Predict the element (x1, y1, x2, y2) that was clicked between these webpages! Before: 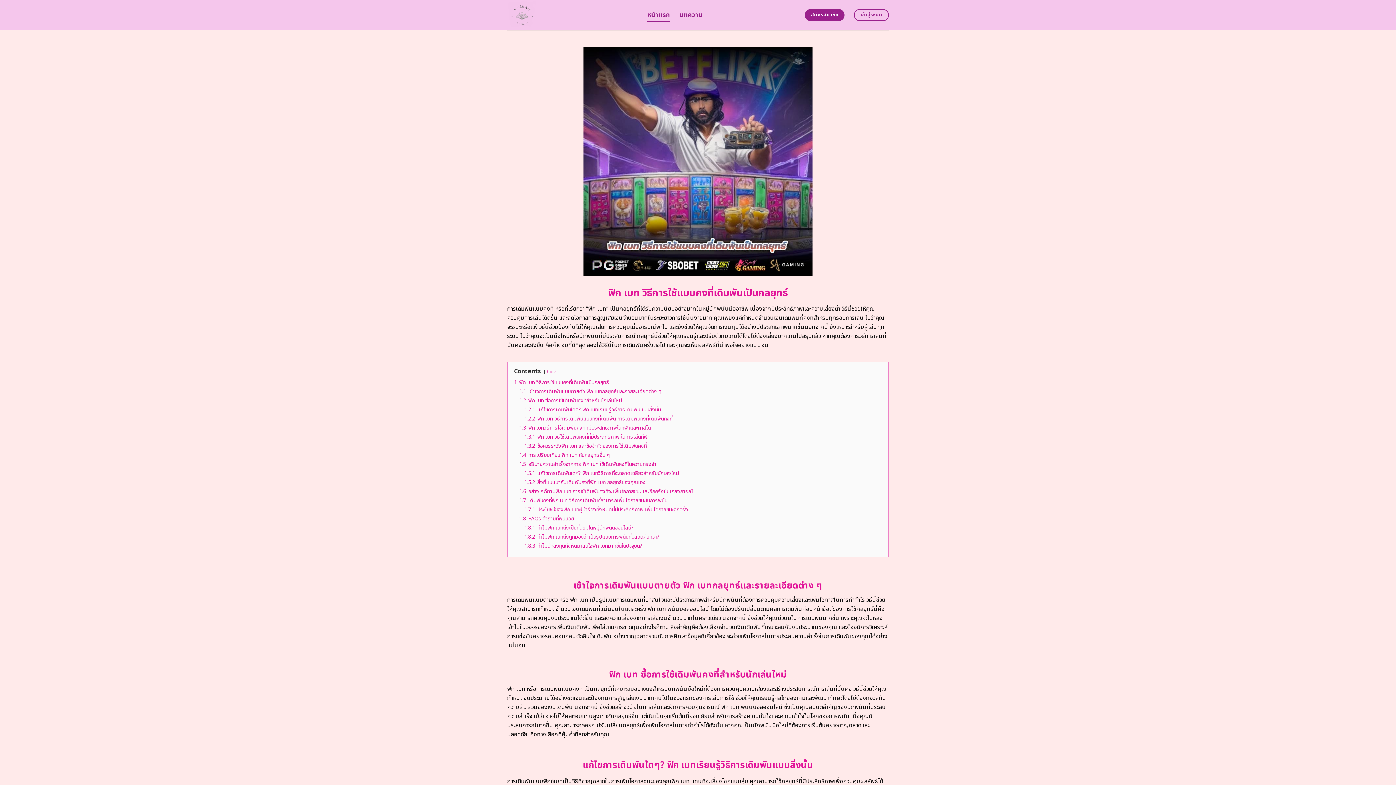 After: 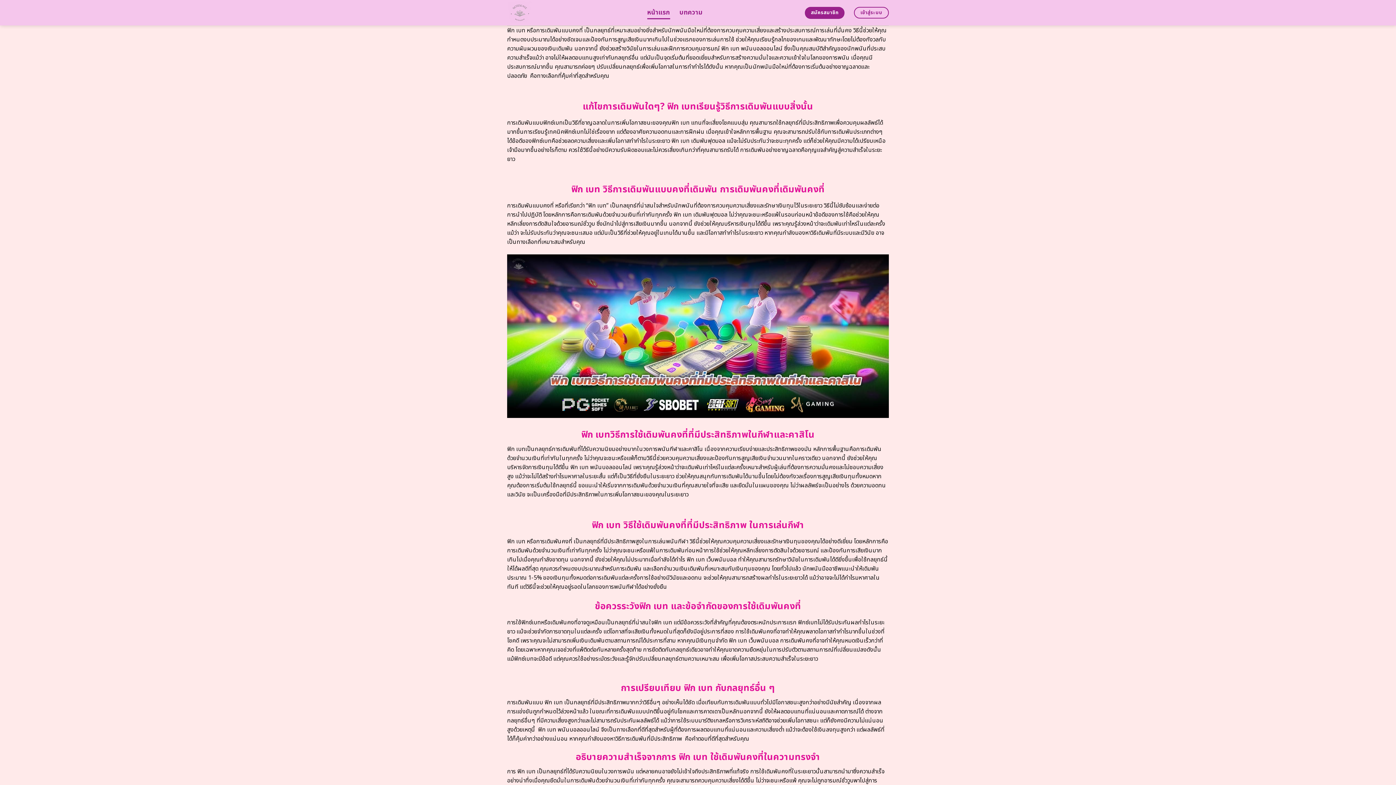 Action: label: 1.2 ฟิก เบท ซื้อการใช้เดิมพันคงที่สำหรับนักเล่นใหม่ bbox: (519, 396, 622, 404)